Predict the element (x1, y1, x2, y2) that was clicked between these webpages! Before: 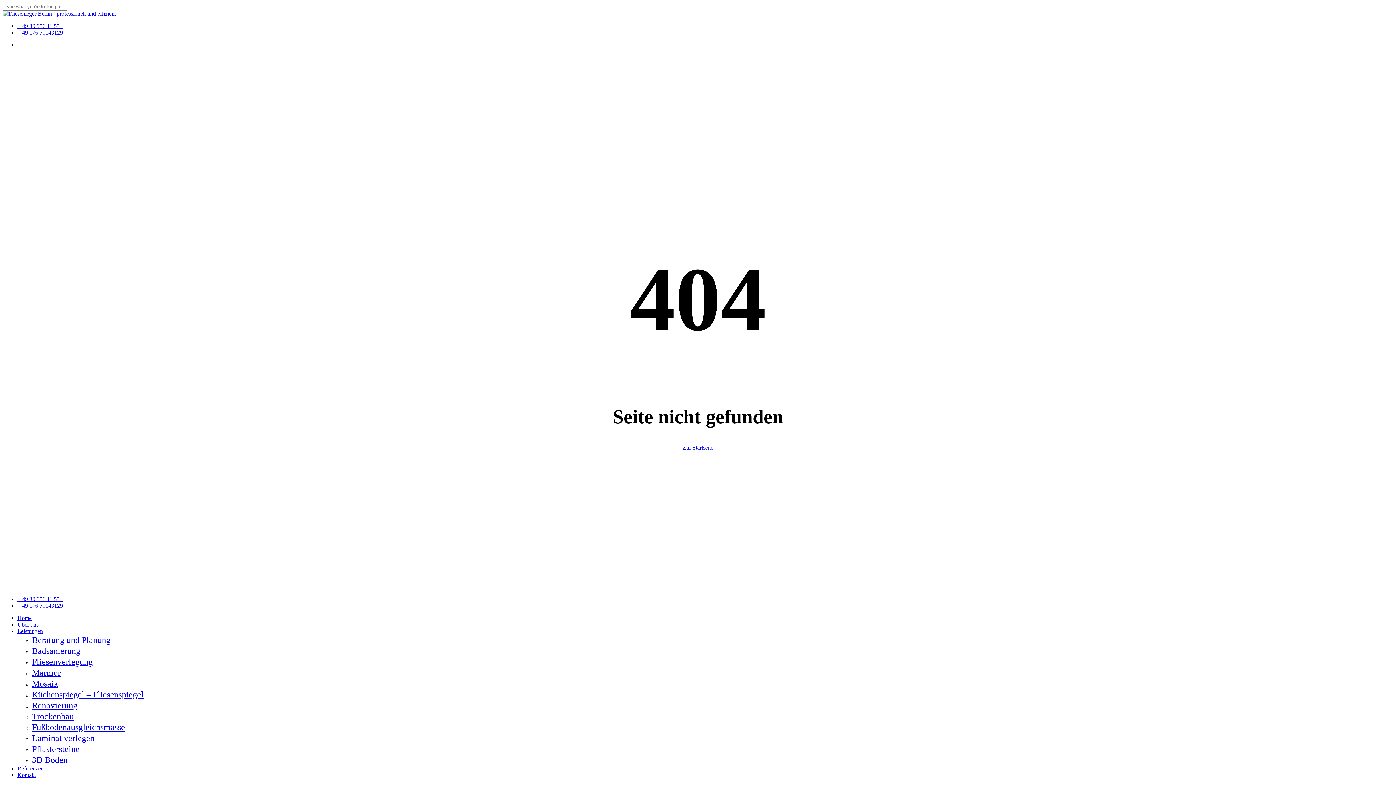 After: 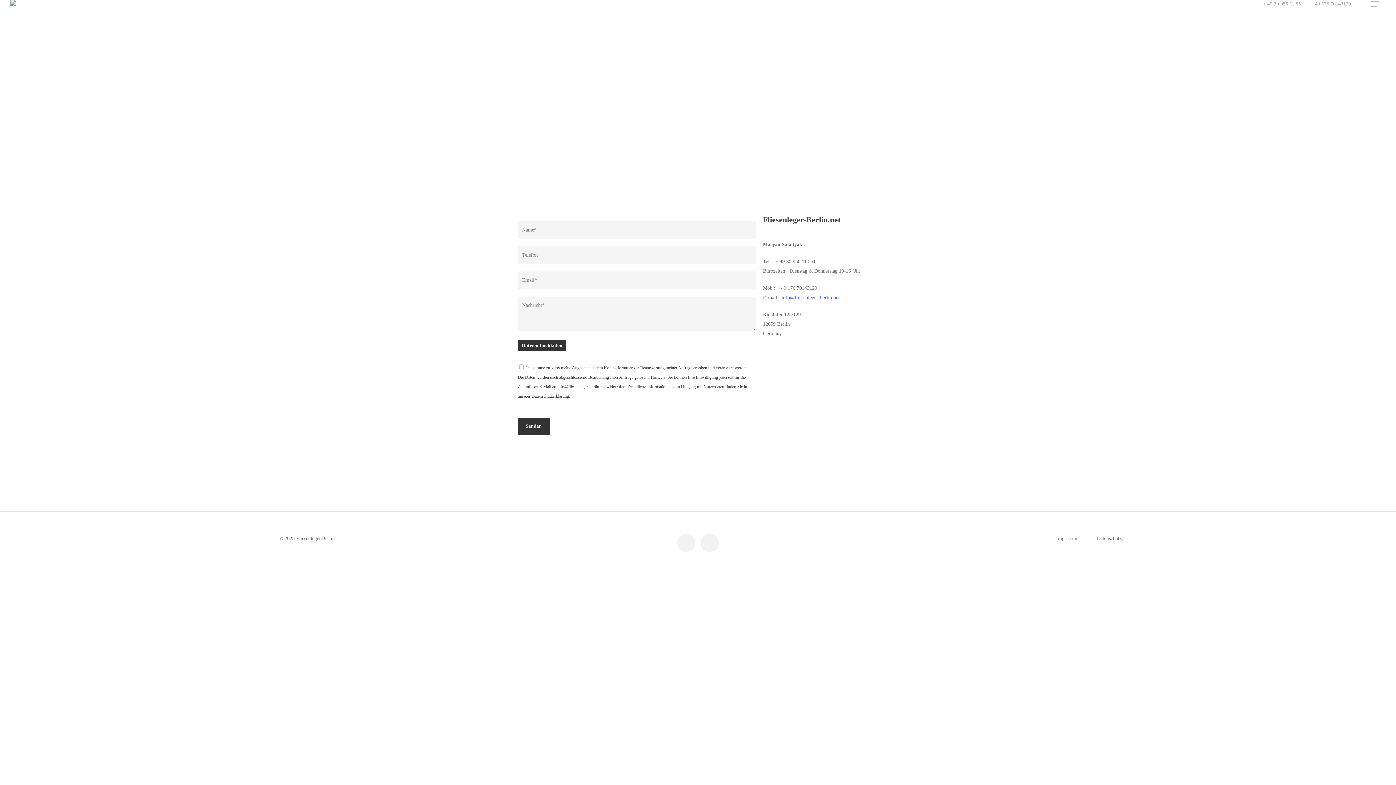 Action: label: Kontakt bbox: (17, 772, 36, 778)